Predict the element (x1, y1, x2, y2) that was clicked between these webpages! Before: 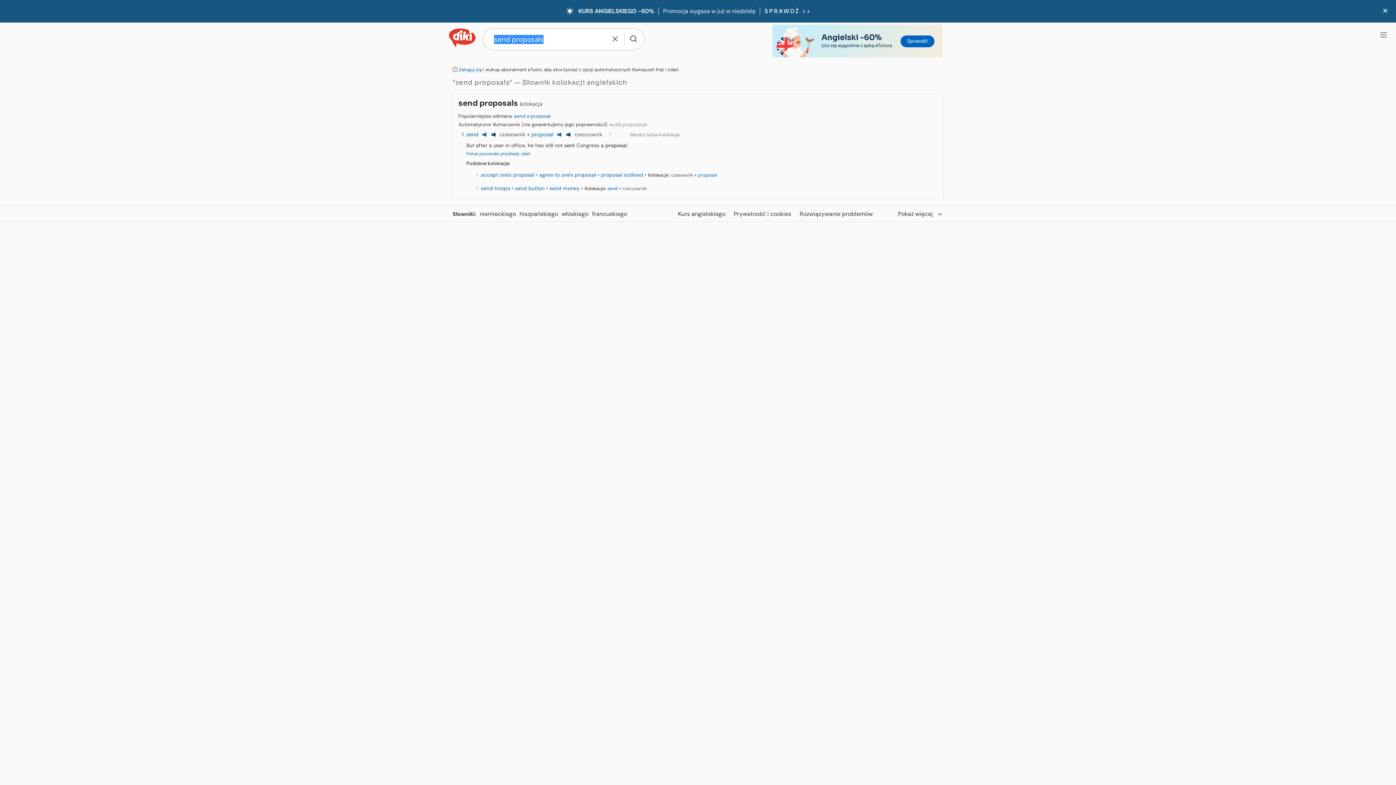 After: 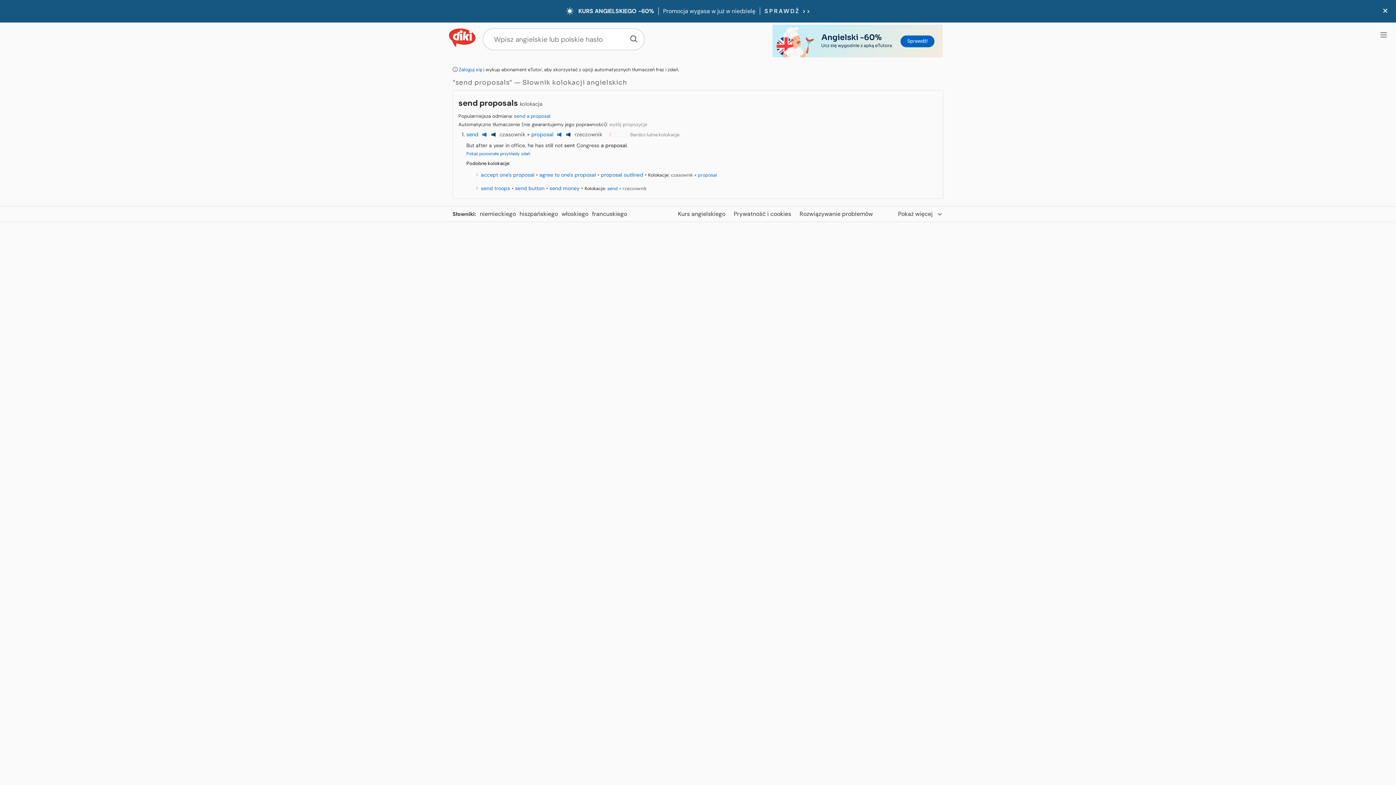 Action: bbox: (605, 32, 624, 45)